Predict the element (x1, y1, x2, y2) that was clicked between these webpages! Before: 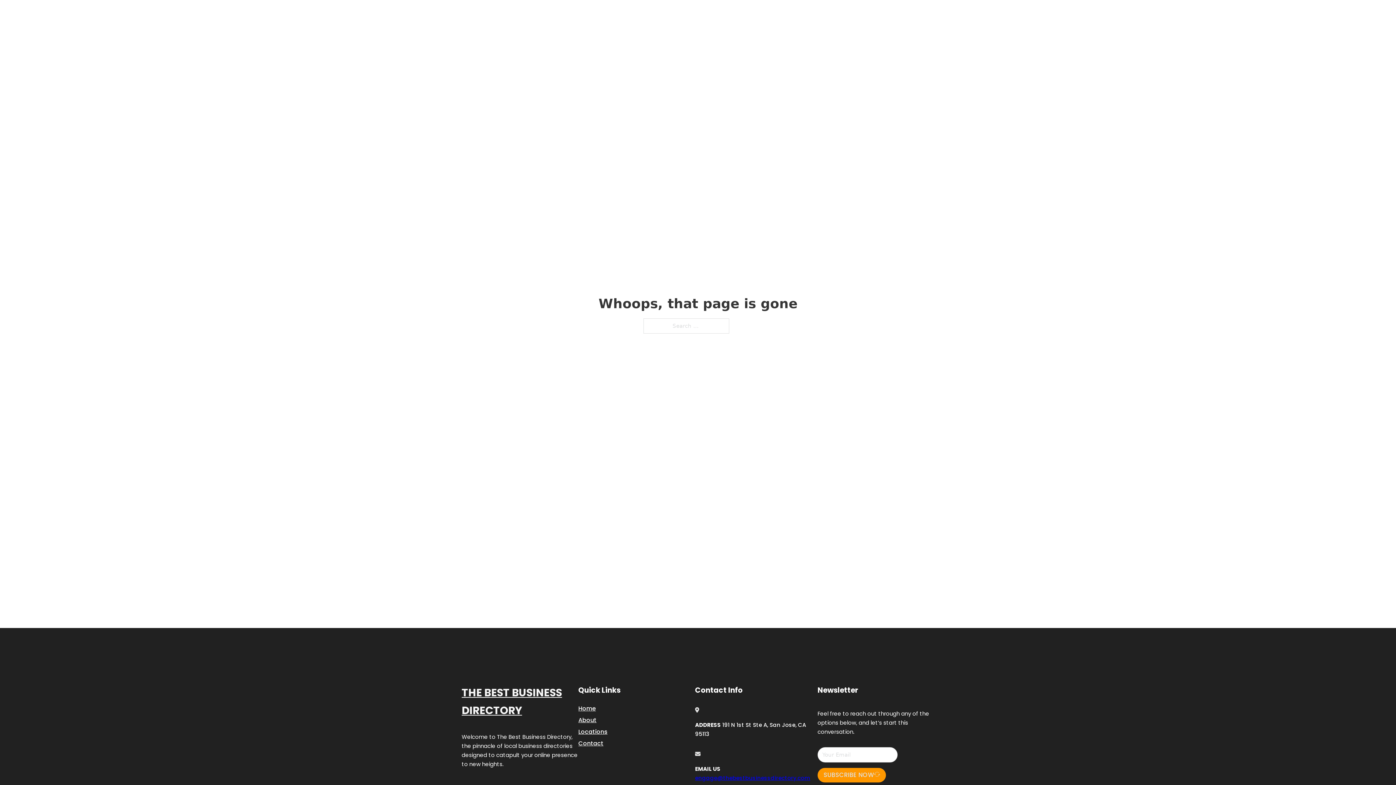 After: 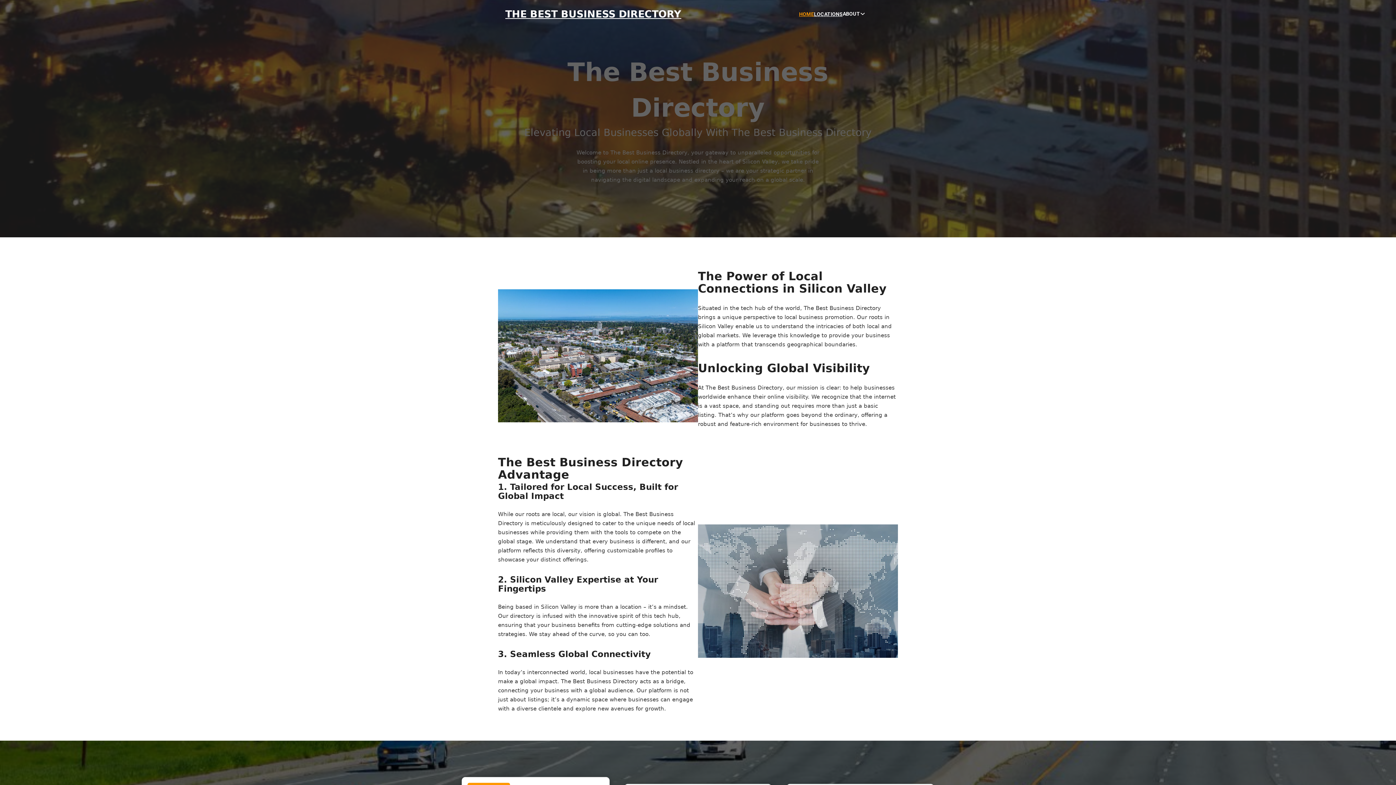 Action: label: HOME bbox: (799, 10, 814, 18)